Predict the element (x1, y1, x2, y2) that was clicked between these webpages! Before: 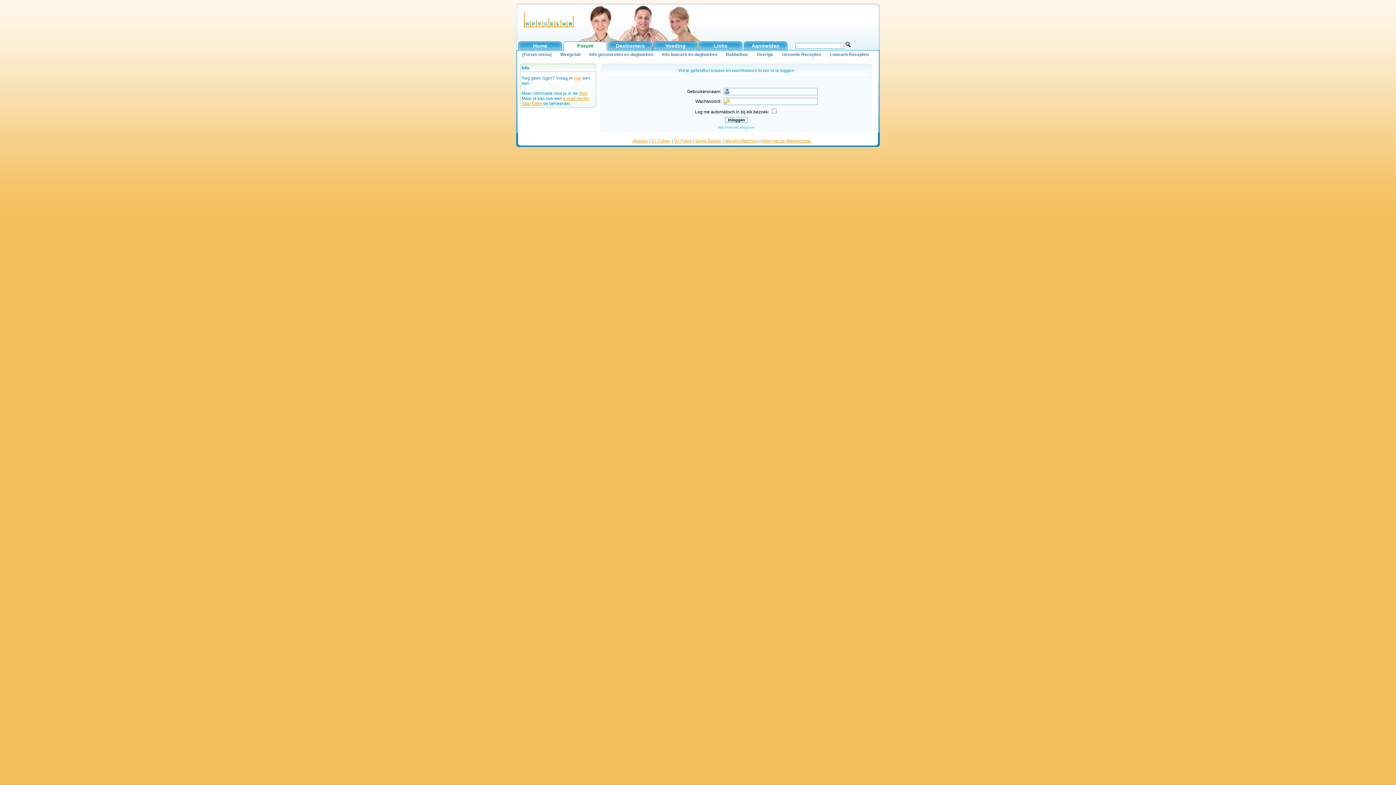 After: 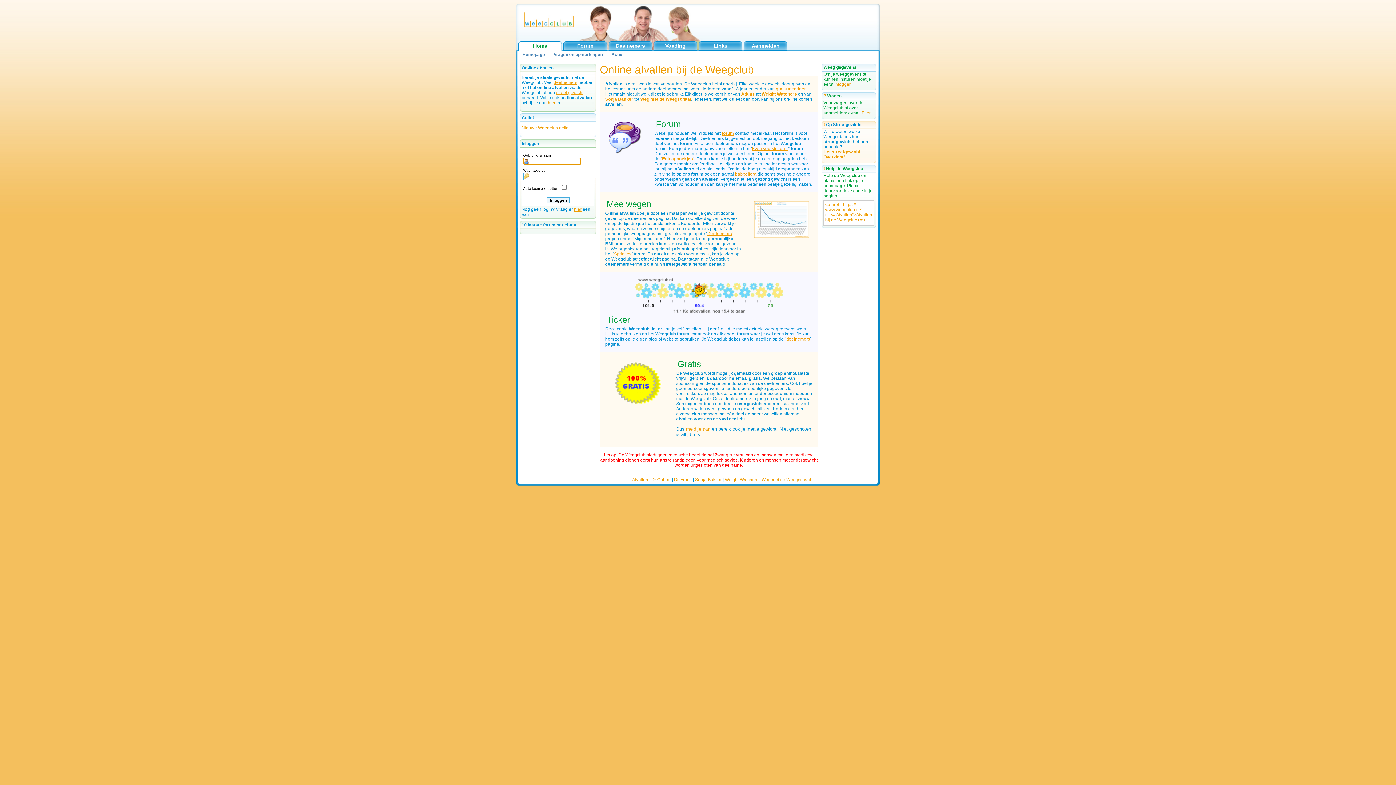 Action: bbox: (632, 138, 648, 143) label: Afvallen